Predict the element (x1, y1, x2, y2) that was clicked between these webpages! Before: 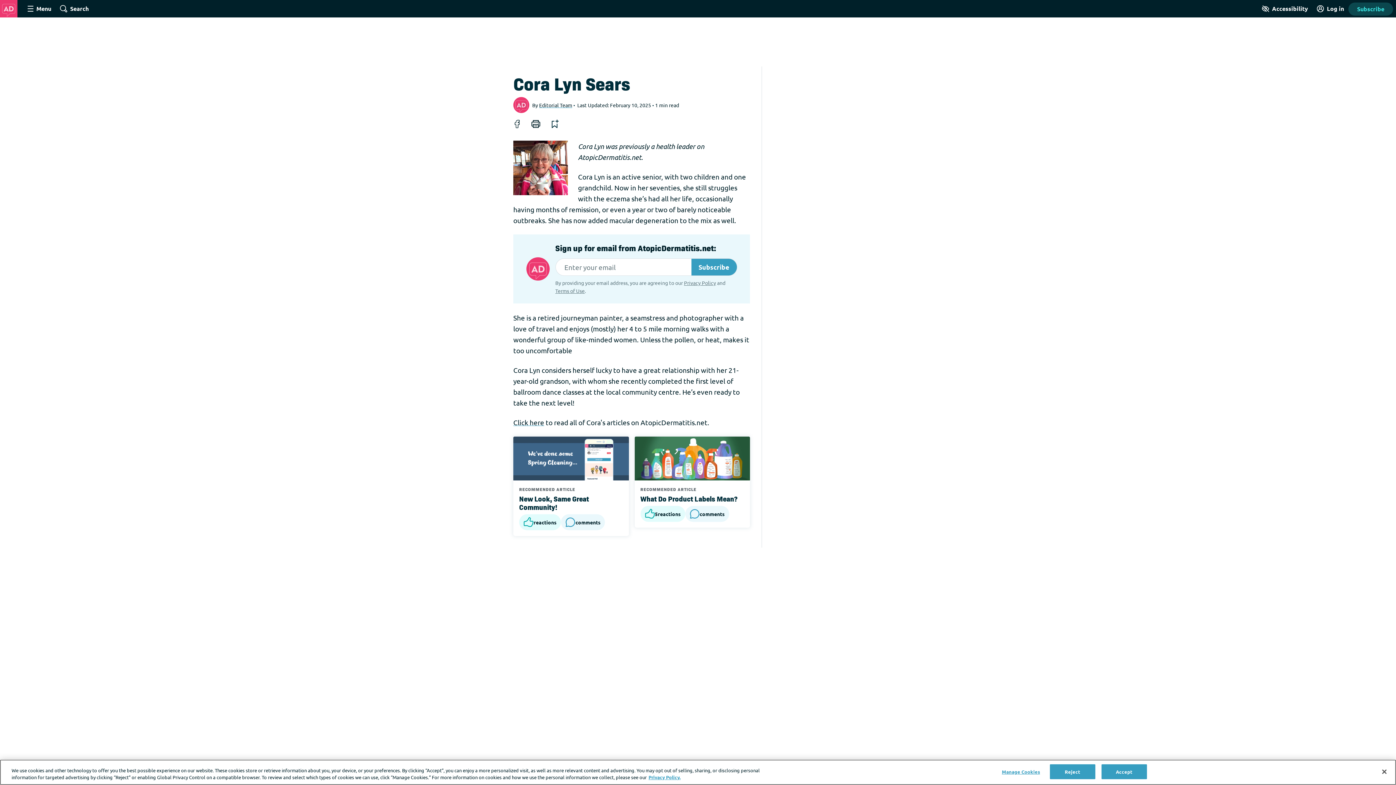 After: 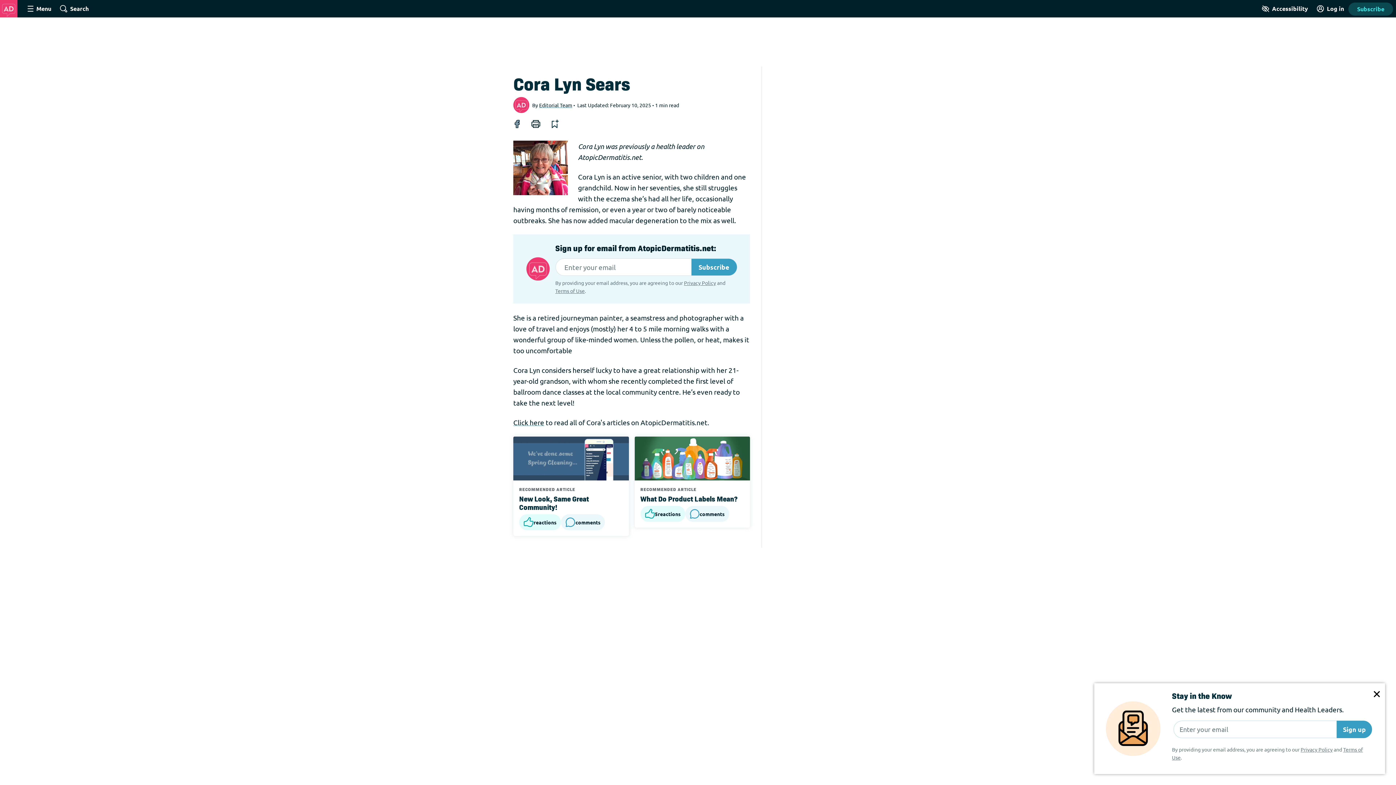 Action: bbox: (509, 116, 525, 132)